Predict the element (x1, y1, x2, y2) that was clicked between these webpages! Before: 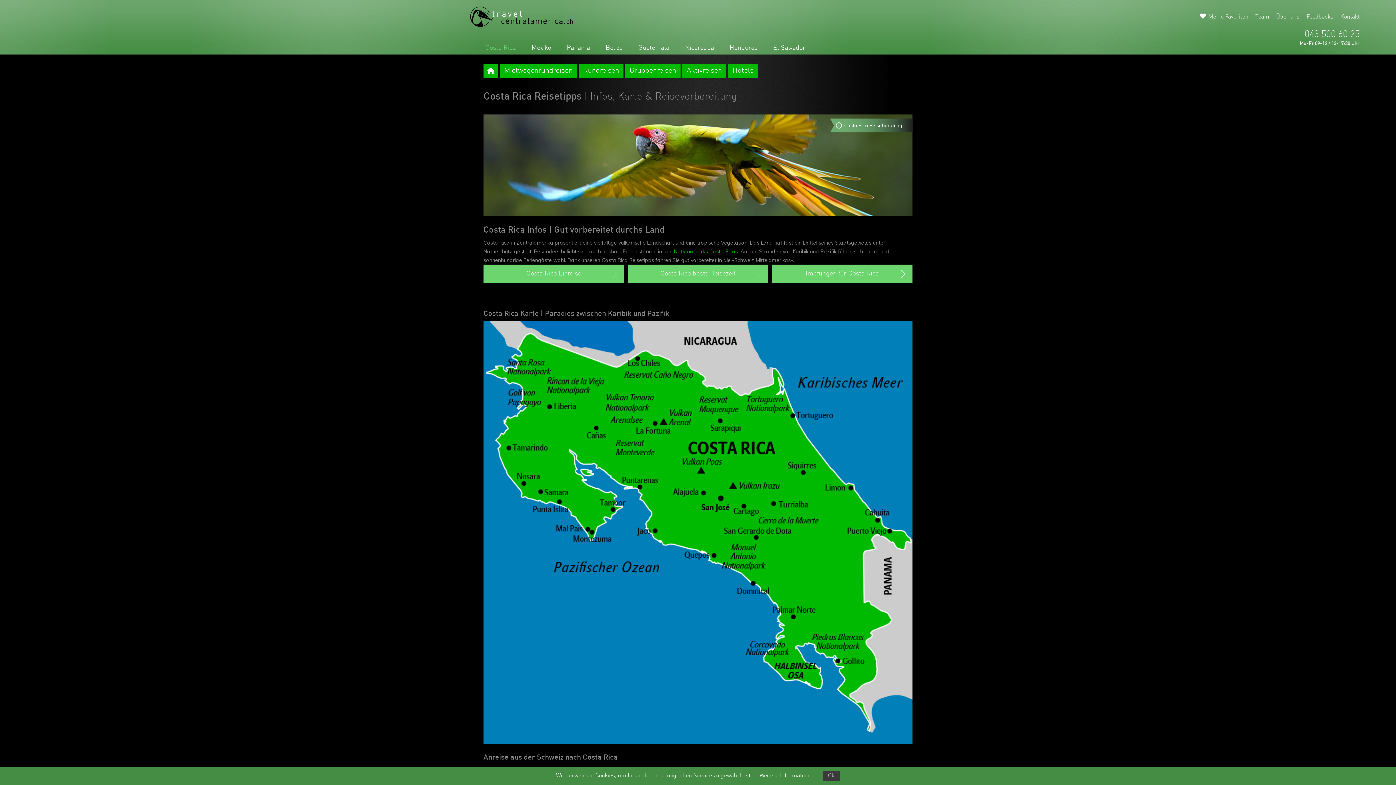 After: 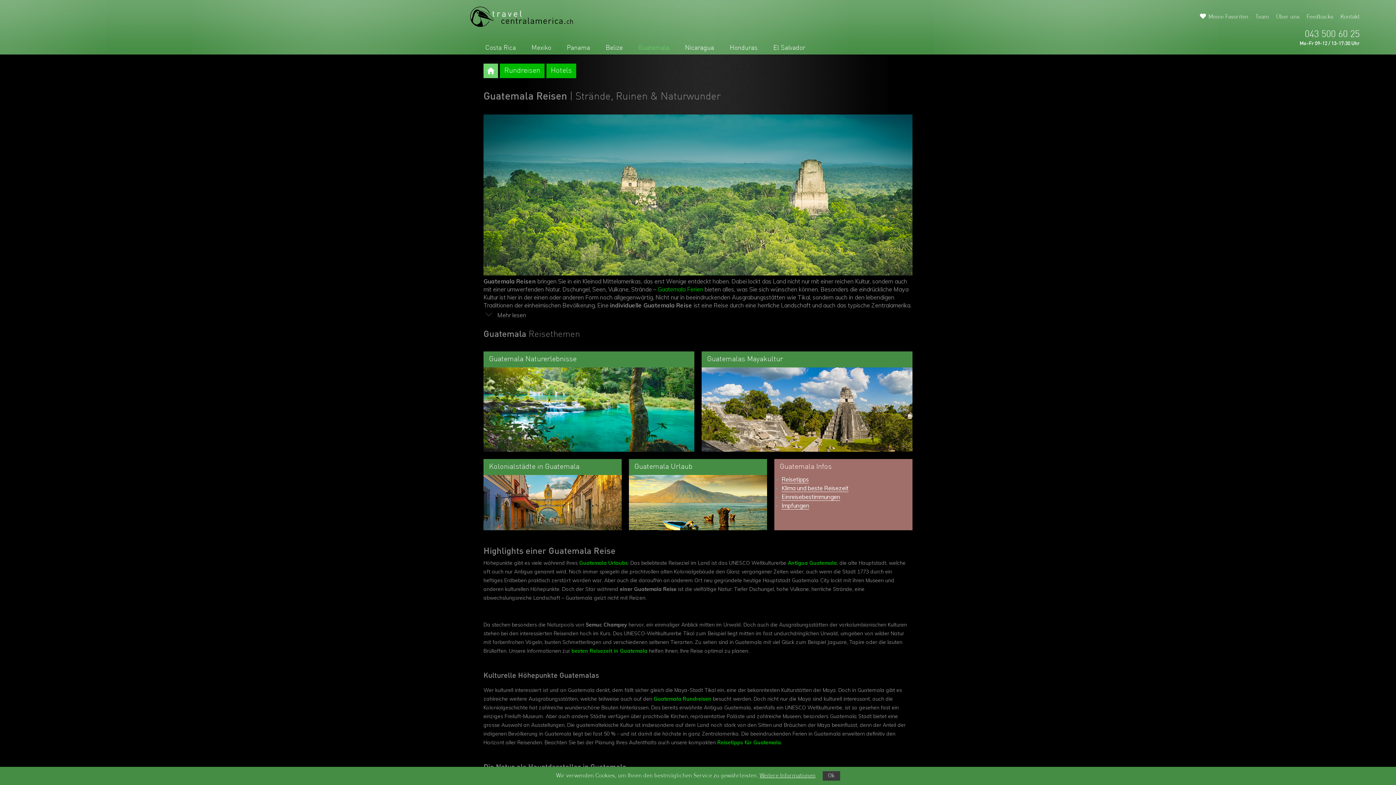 Action: bbox: (638, 44, 669, 51) label: Guatemala